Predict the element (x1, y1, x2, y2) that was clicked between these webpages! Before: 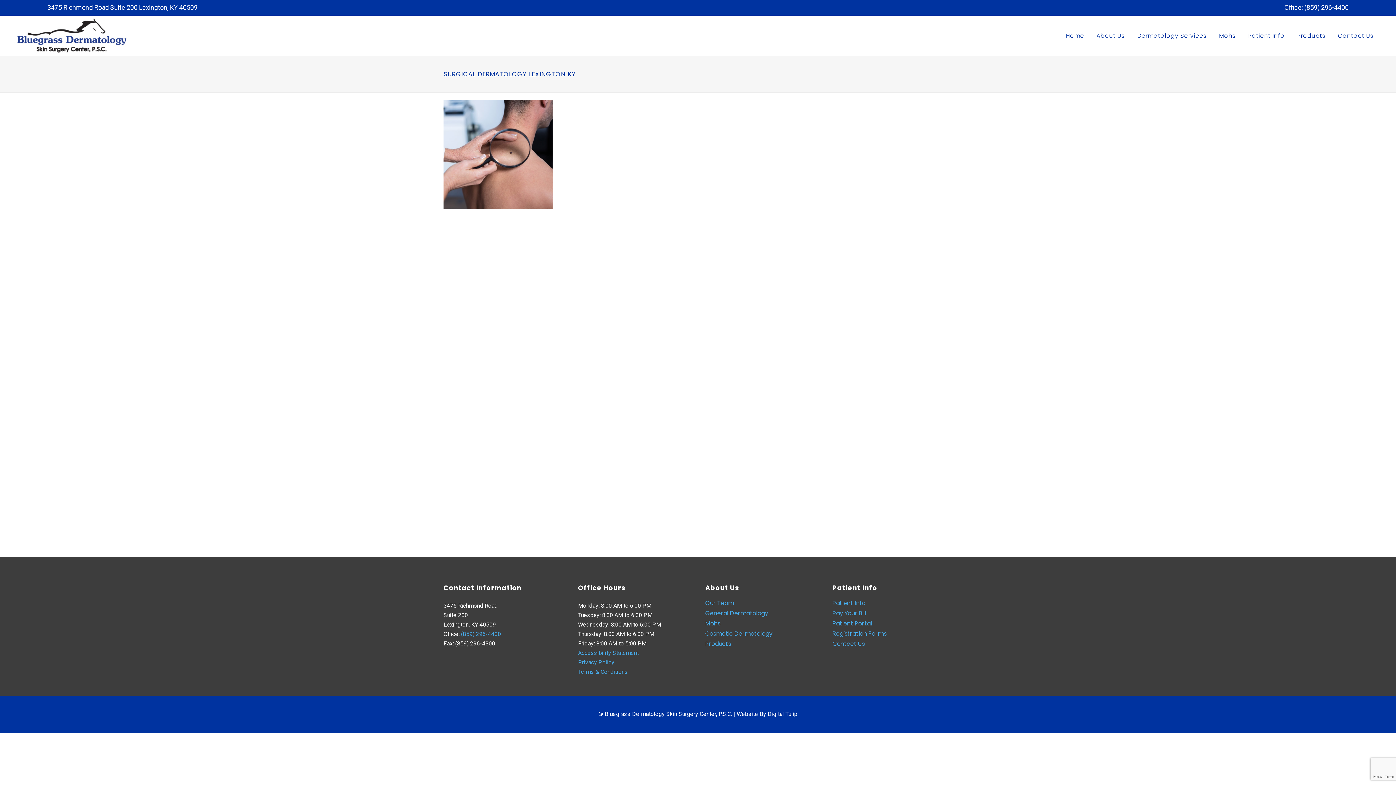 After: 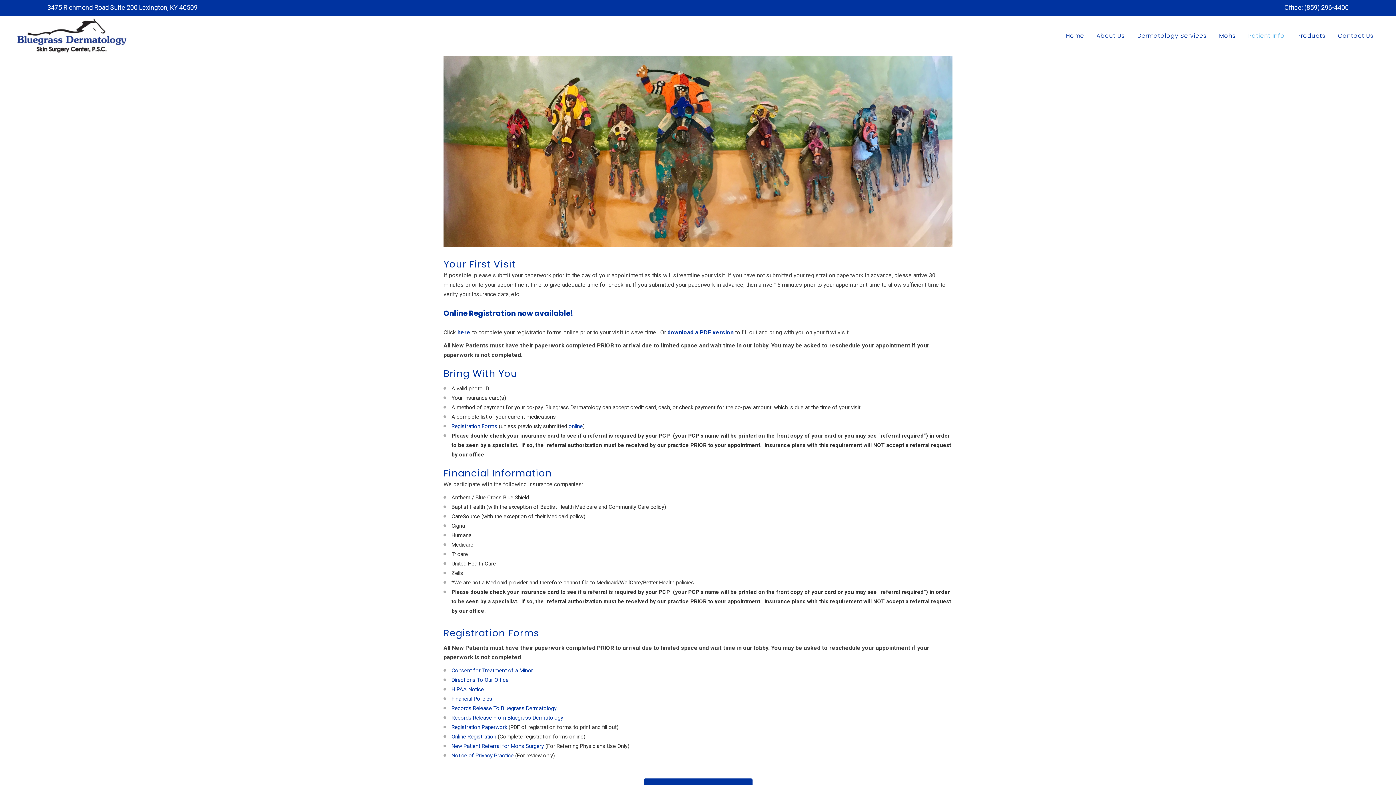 Action: label: Patient Info bbox: (832, 601, 952, 605)